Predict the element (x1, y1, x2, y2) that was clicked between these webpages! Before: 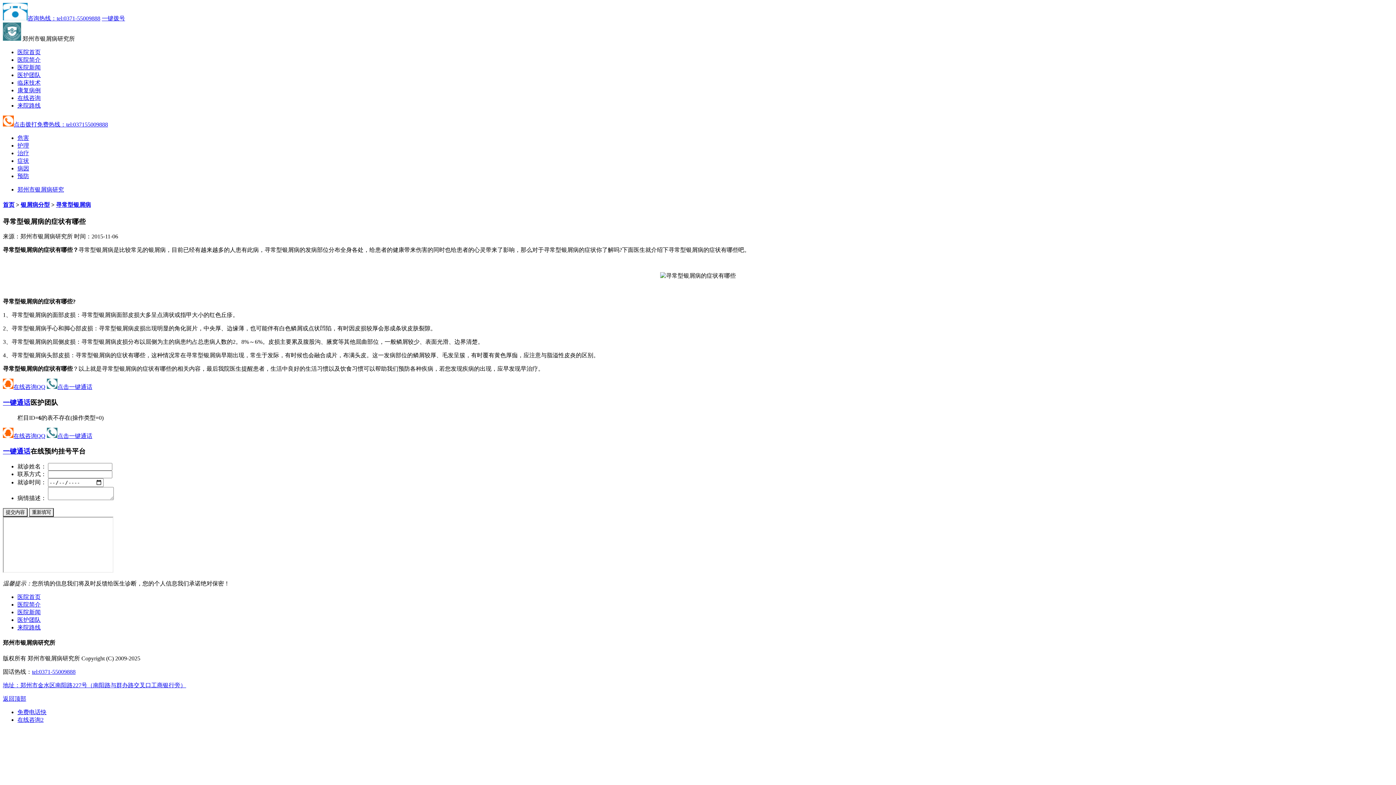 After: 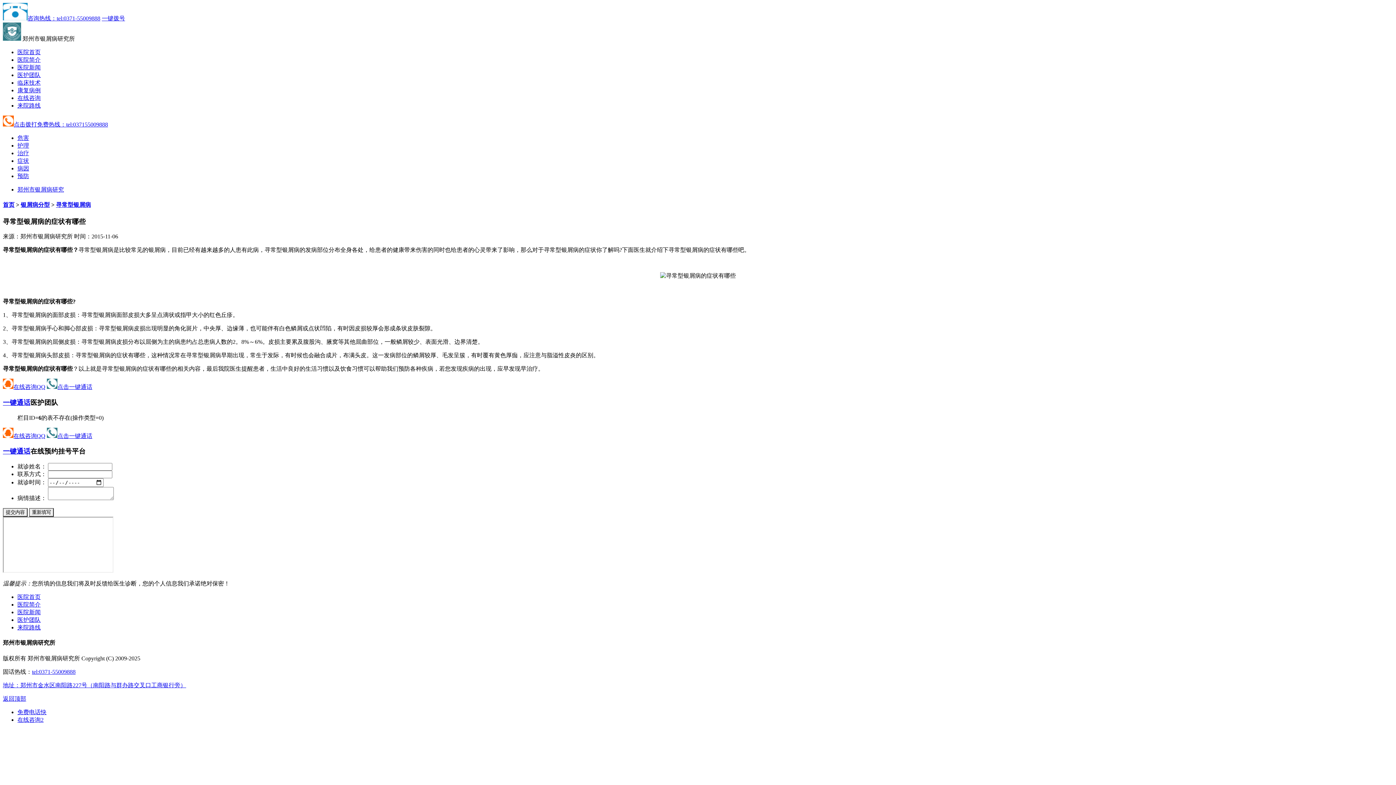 Action: label: 点击一键通话 bbox: (46, 384, 92, 390)